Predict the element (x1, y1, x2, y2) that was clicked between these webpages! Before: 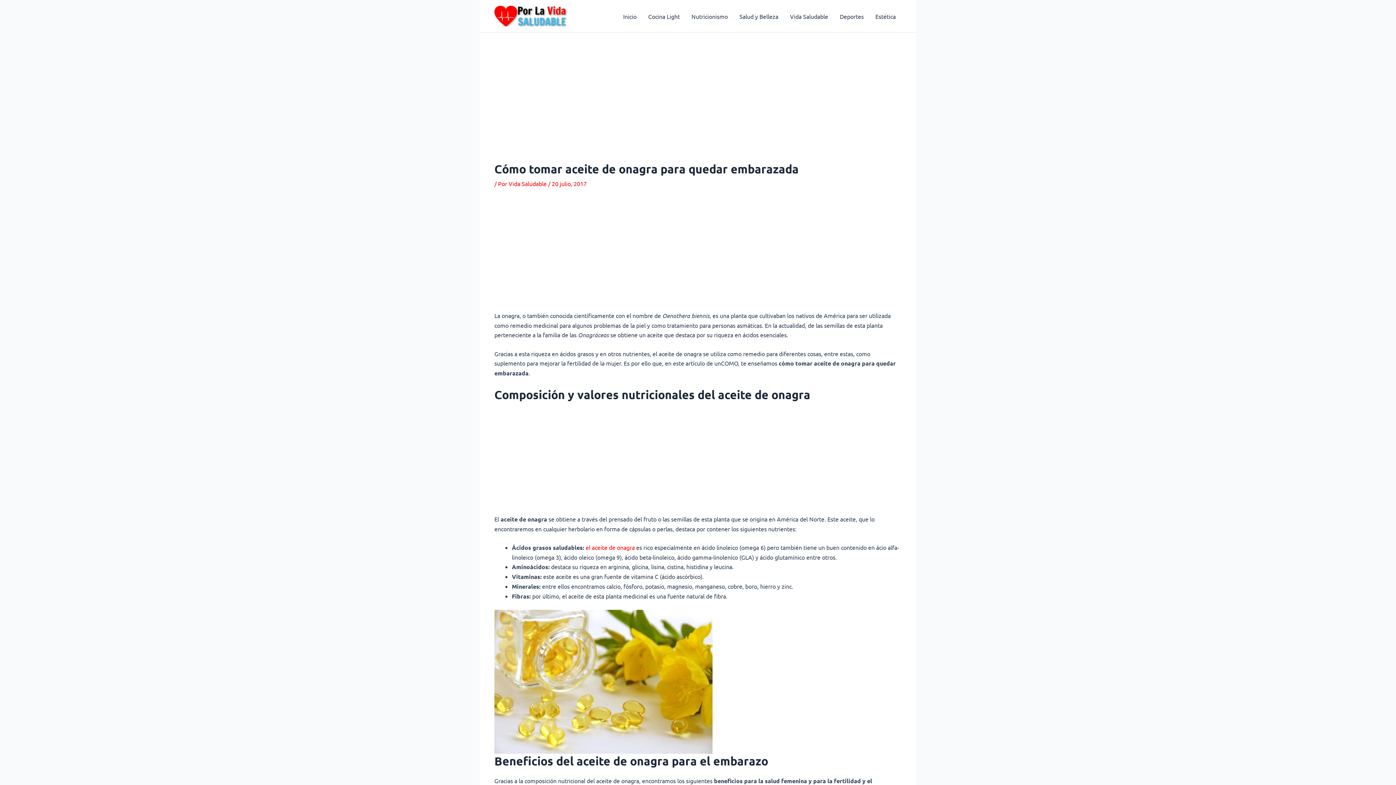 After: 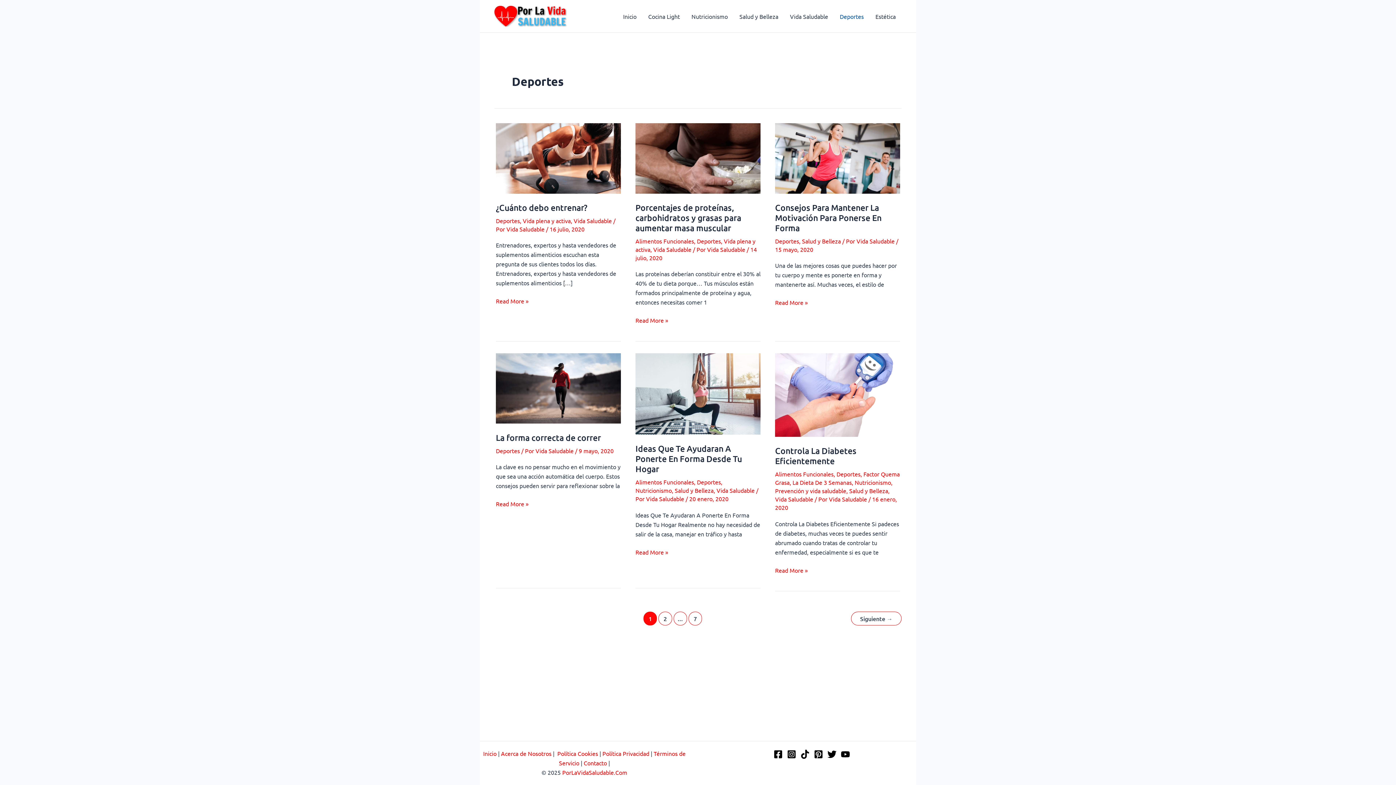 Action: label: Deportes bbox: (834, 7, 869, 25)